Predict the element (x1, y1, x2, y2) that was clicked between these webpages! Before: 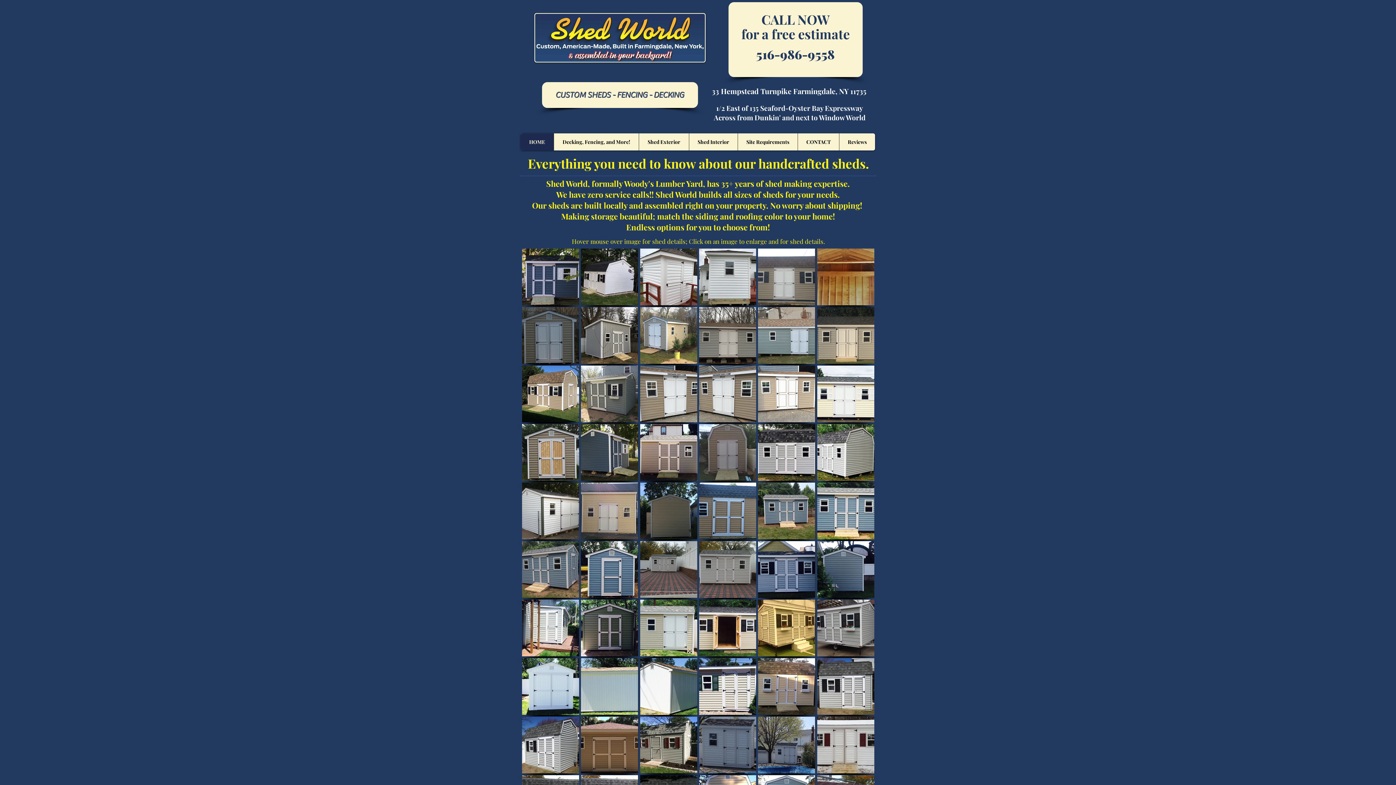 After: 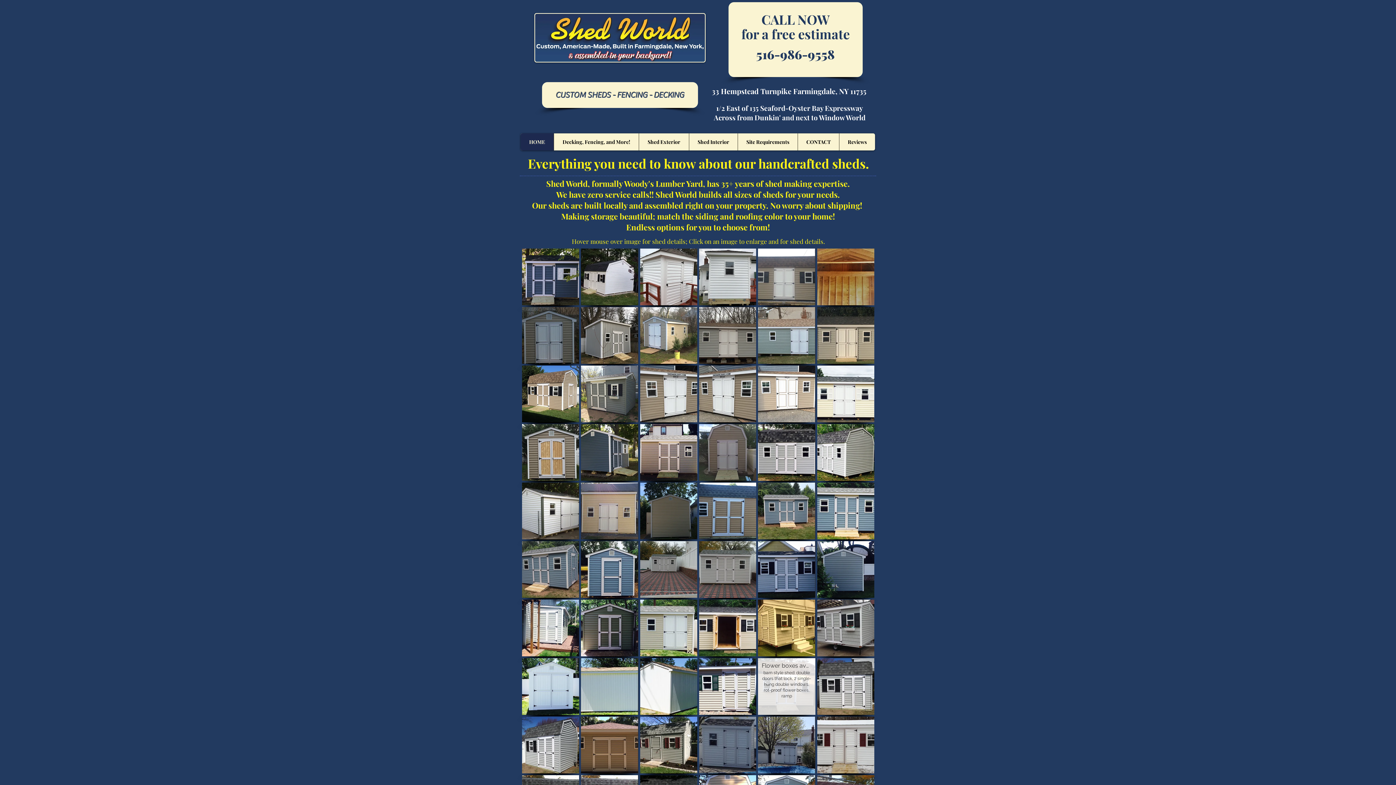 Action: bbox: (758, 658, 815, 715) label: Flower boxes available